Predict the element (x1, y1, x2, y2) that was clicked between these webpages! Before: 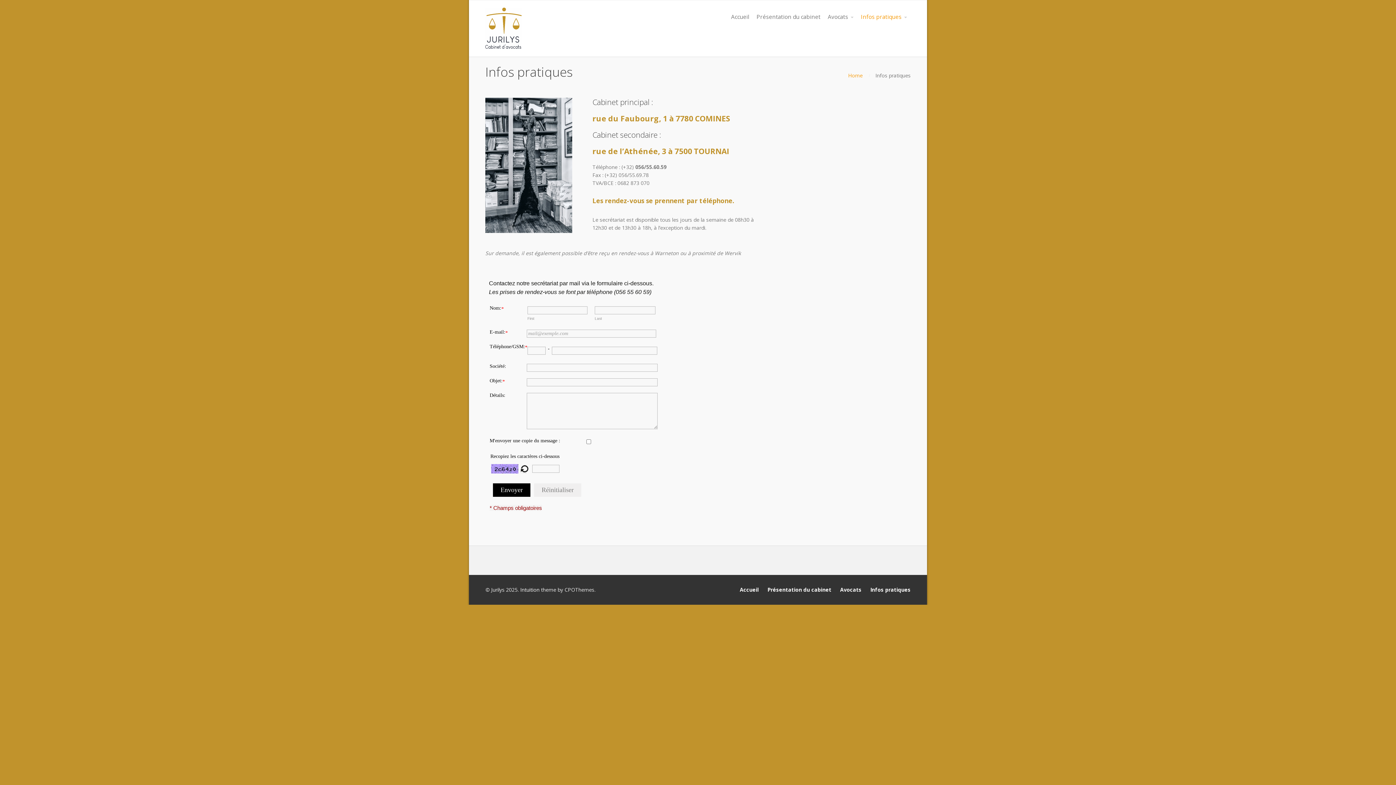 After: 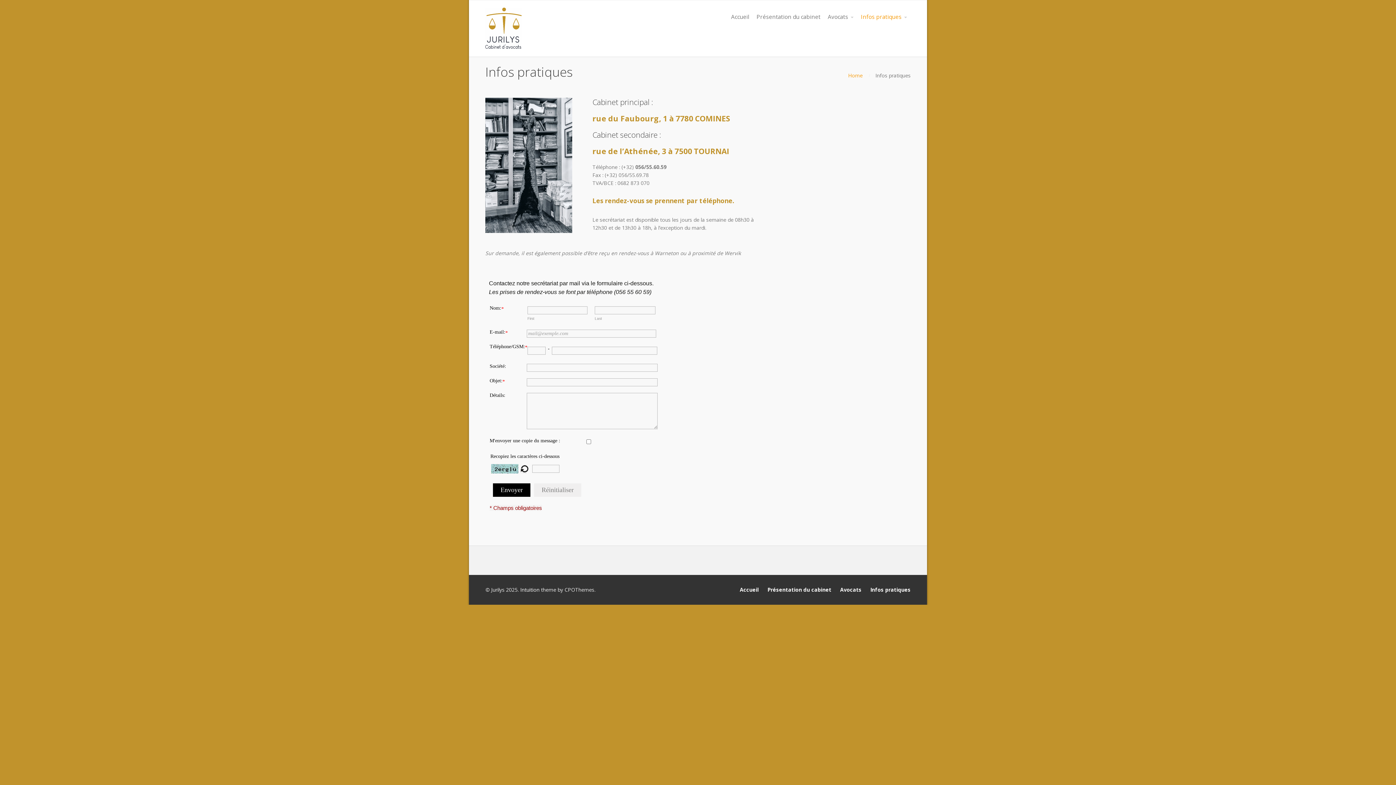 Action: label: Infos pratiques bbox: (857, 9, 910, 24)